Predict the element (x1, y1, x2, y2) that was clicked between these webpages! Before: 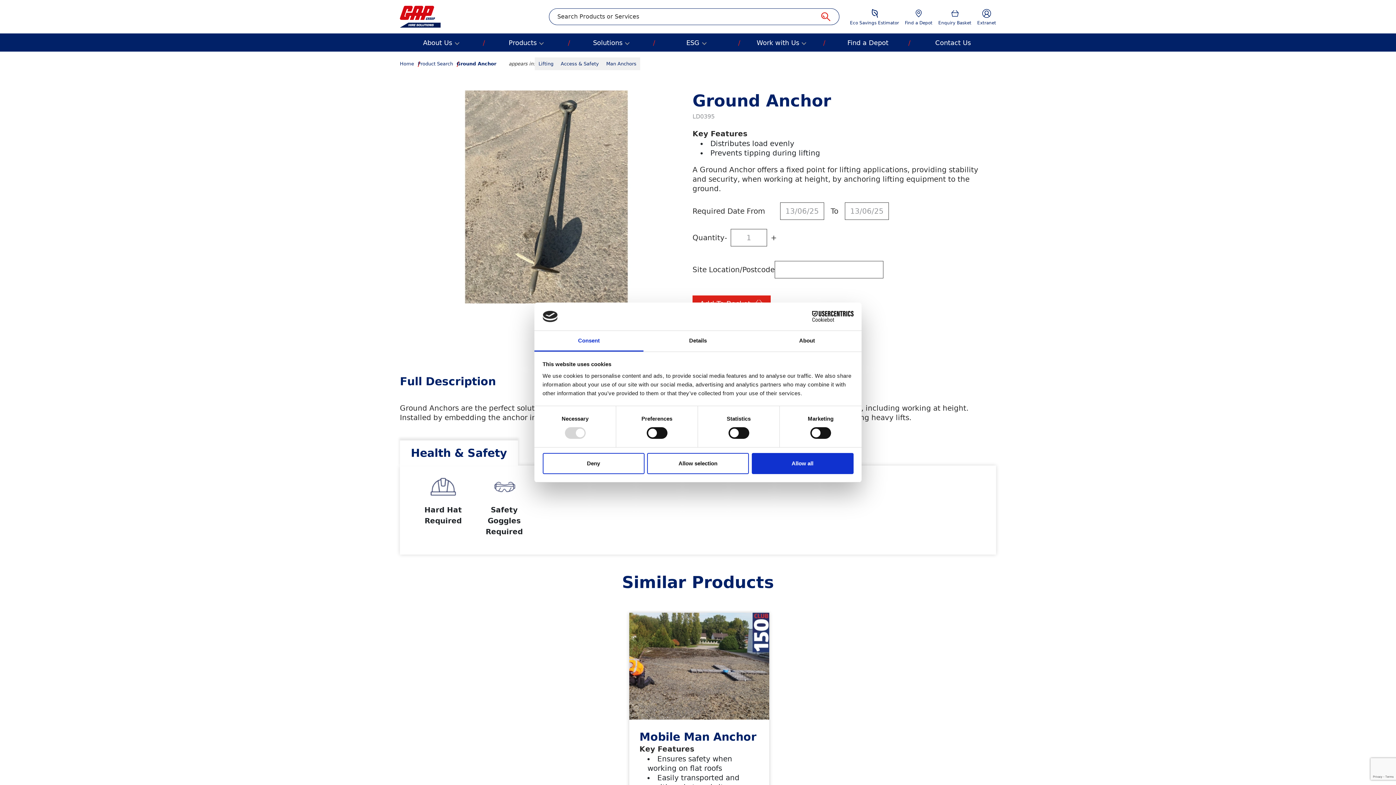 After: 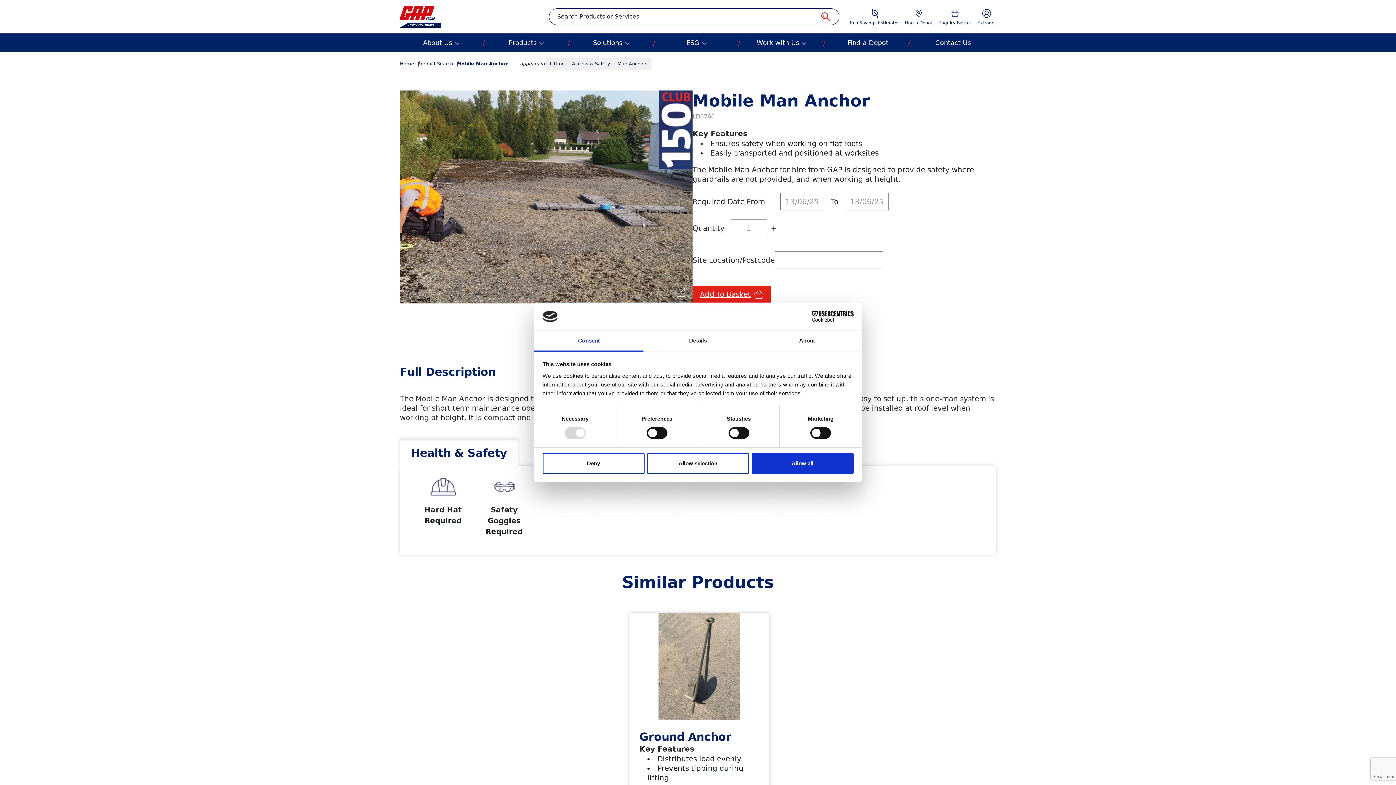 Action: label: Mobile Man Anchor bbox: (639, 730, 756, 744)